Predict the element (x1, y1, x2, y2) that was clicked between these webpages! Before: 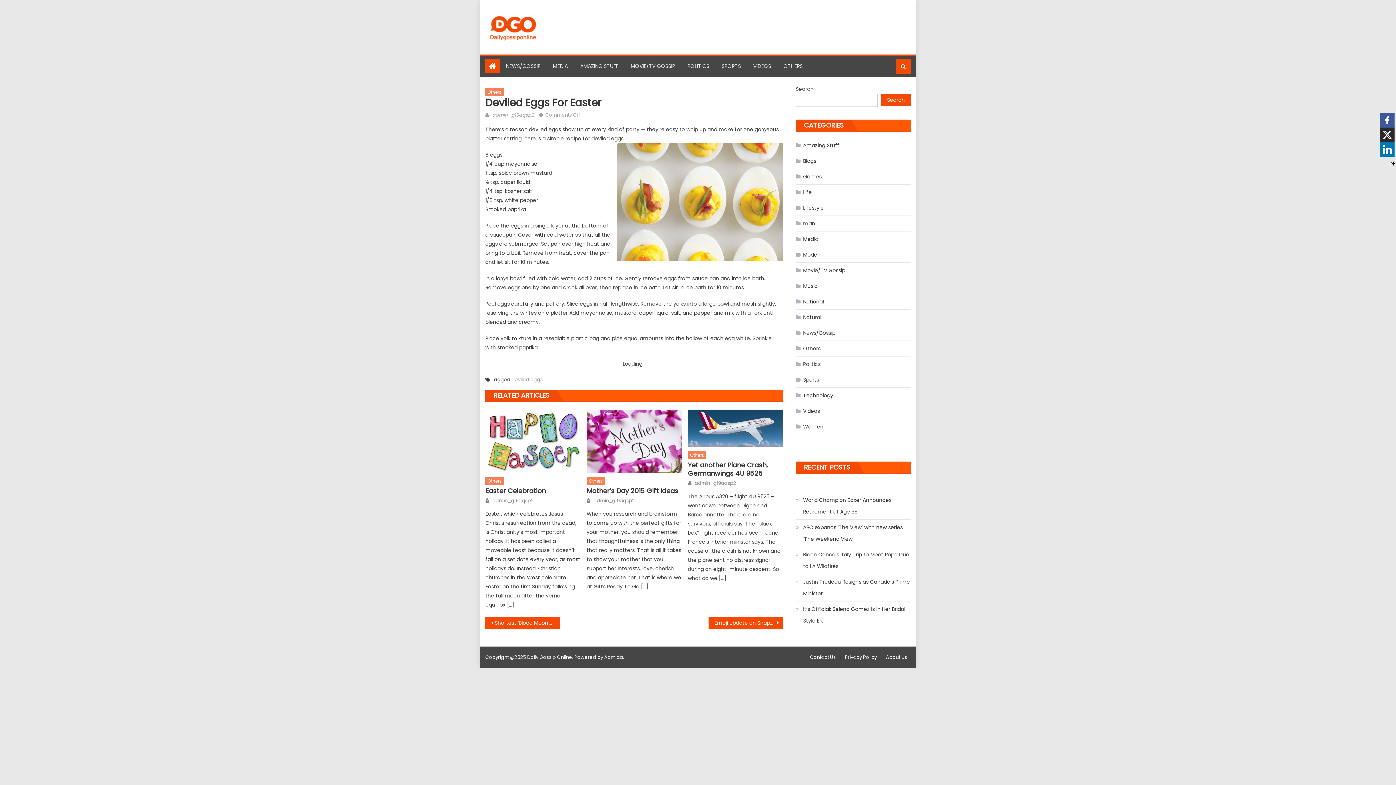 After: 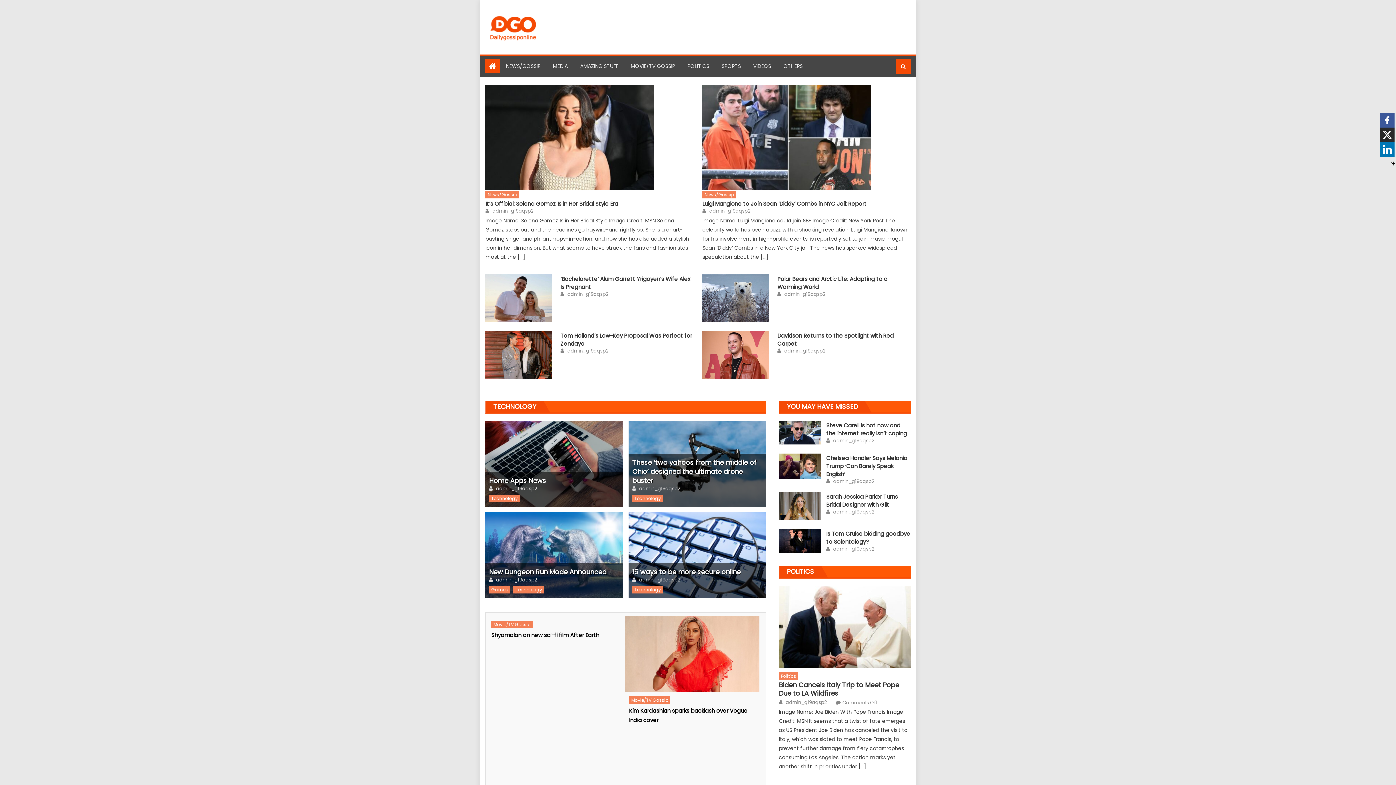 Action: bbox: (485, 10, 542, 43)